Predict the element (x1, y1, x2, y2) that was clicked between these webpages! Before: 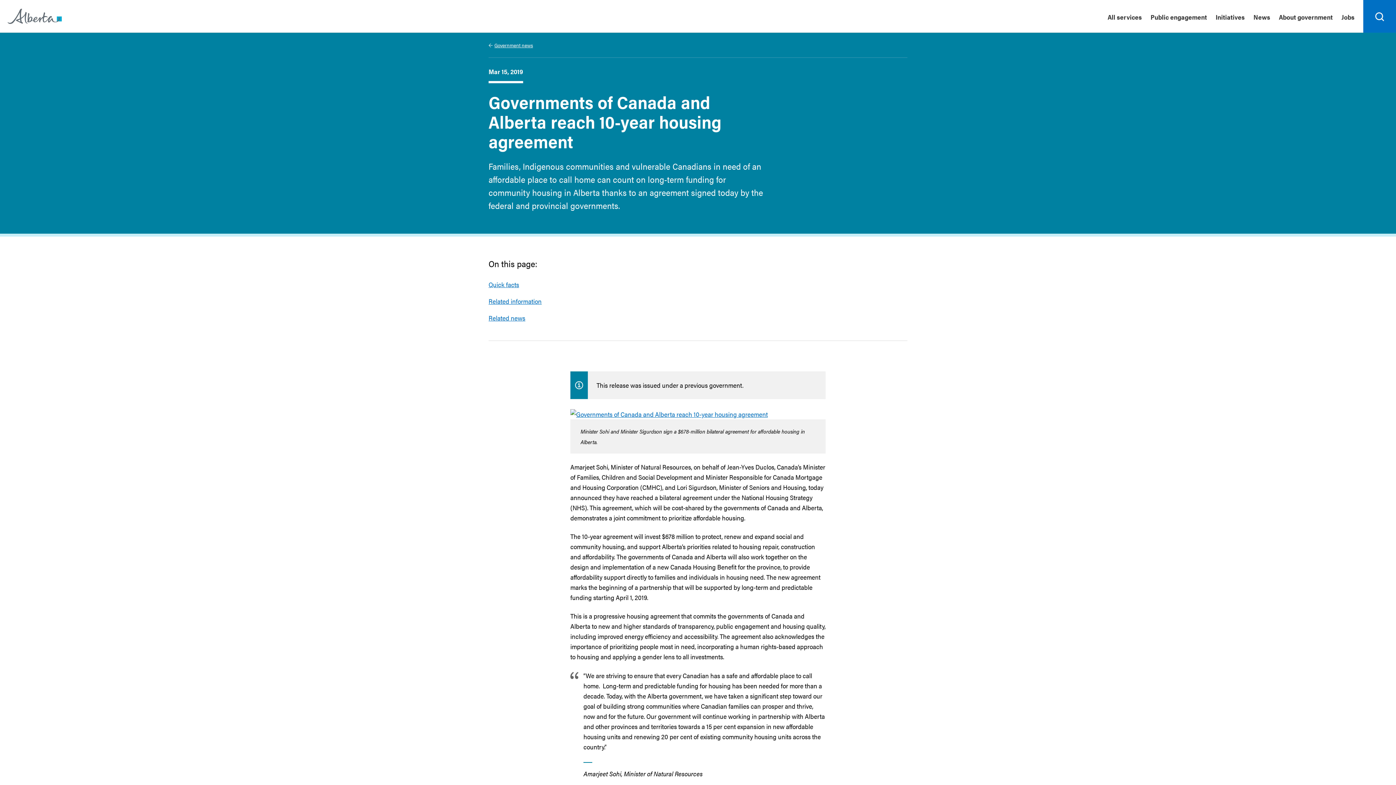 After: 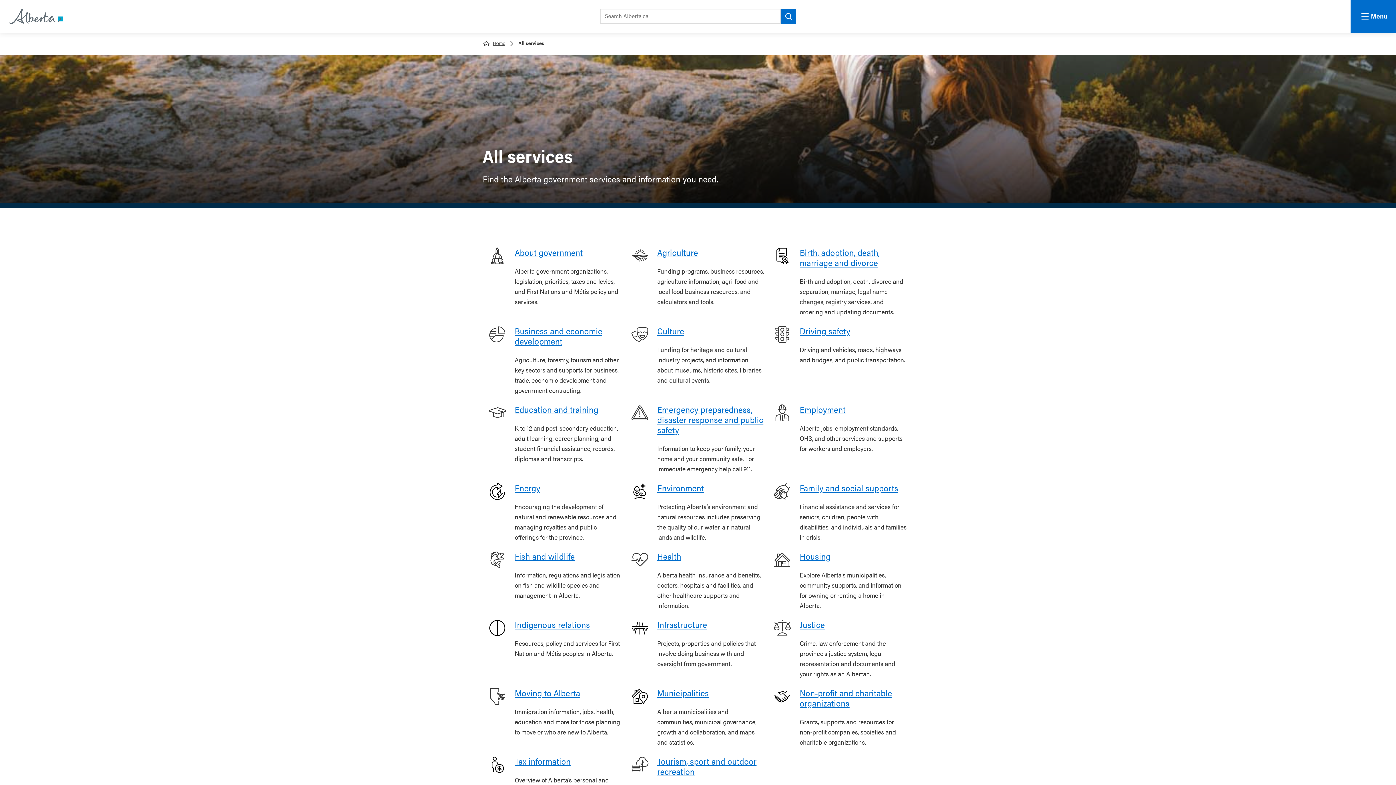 Action: bbox: (1103, 0, 1146, 32) label: All services